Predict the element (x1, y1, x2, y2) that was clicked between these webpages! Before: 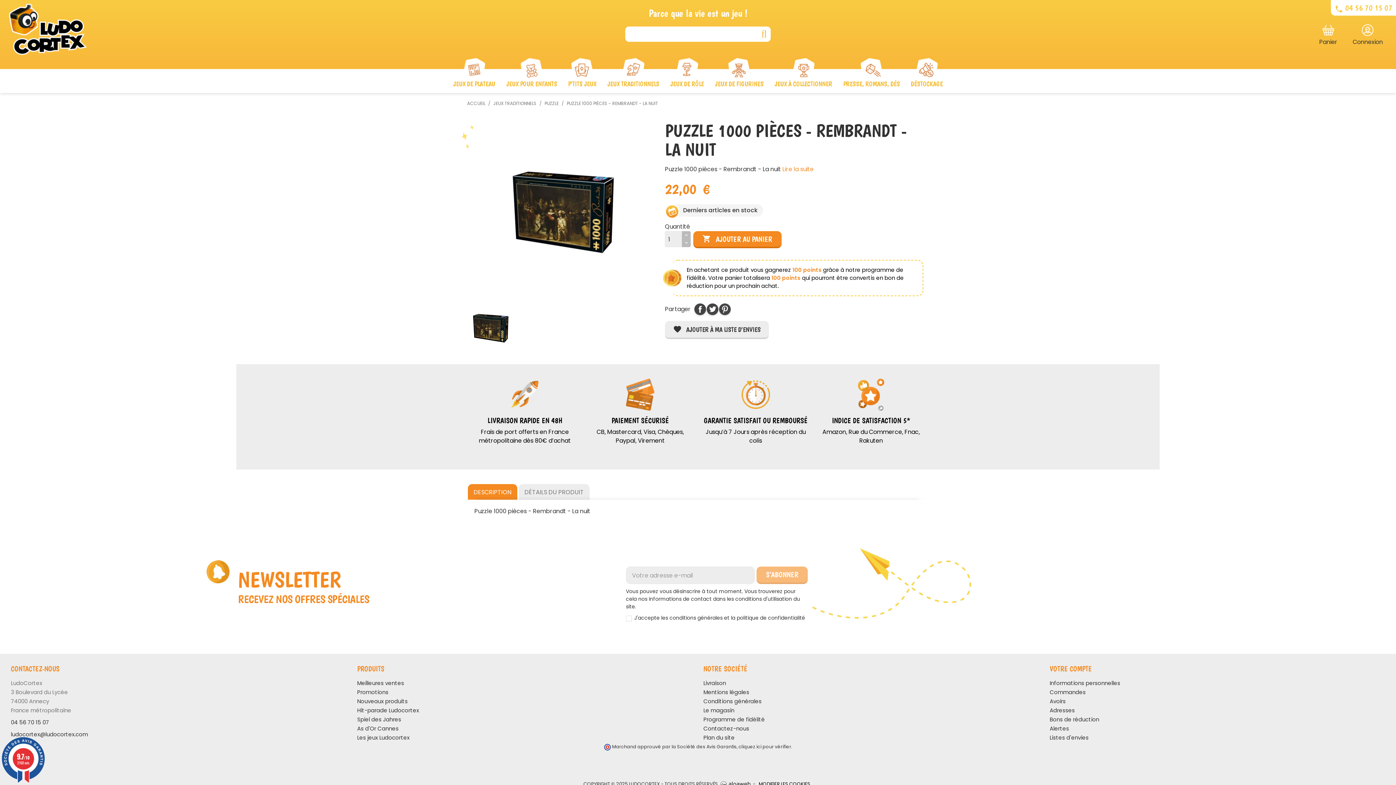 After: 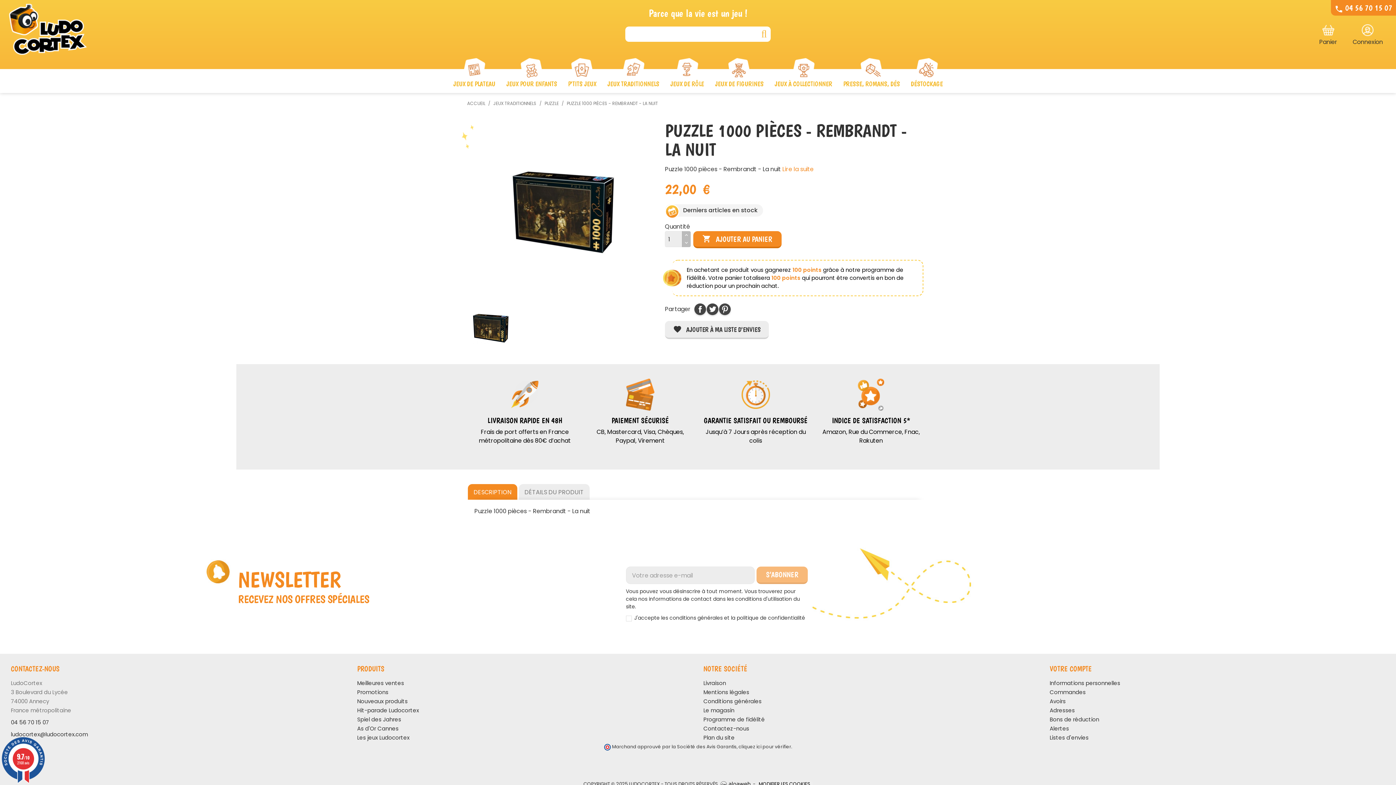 Action: label:  04 56 70 15 07 bbox: (1331, 0, 1396, 15)